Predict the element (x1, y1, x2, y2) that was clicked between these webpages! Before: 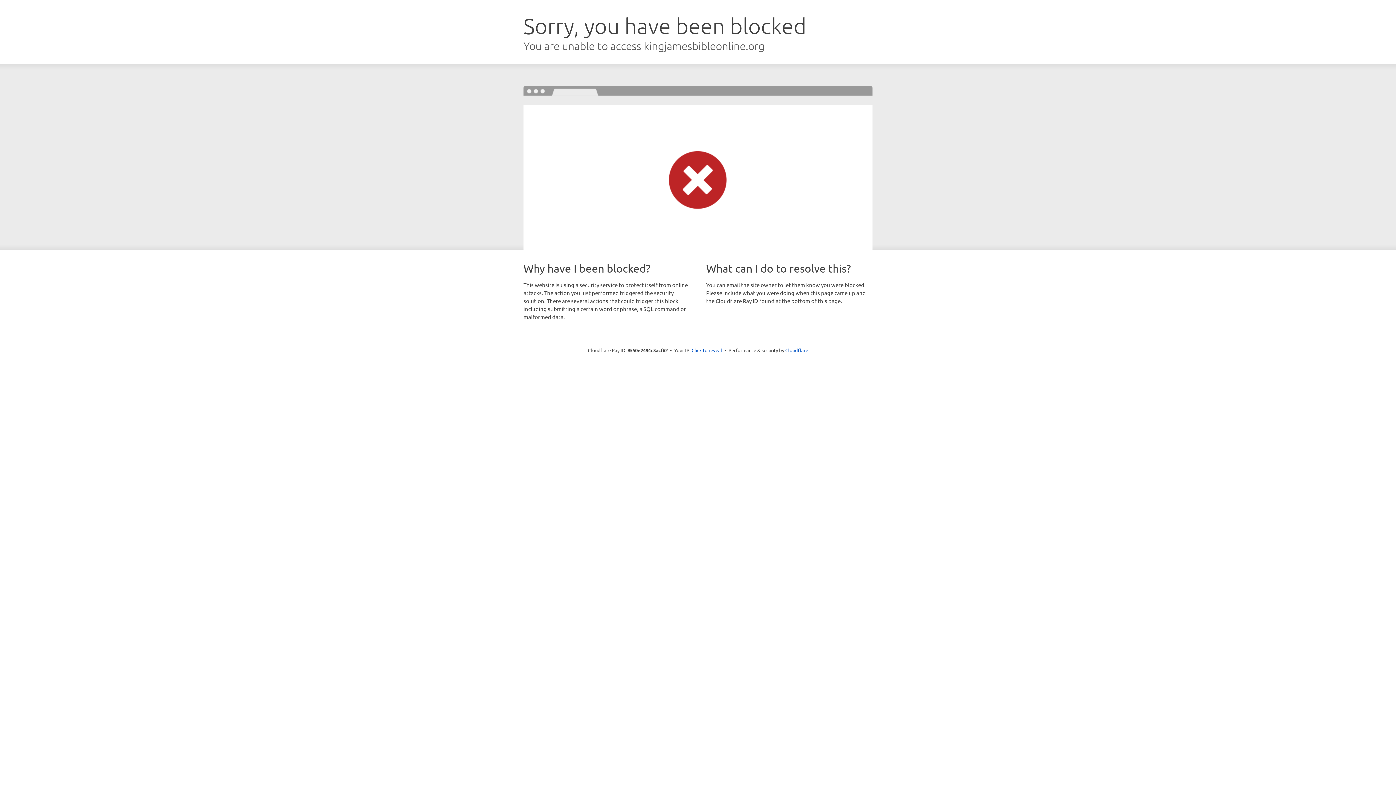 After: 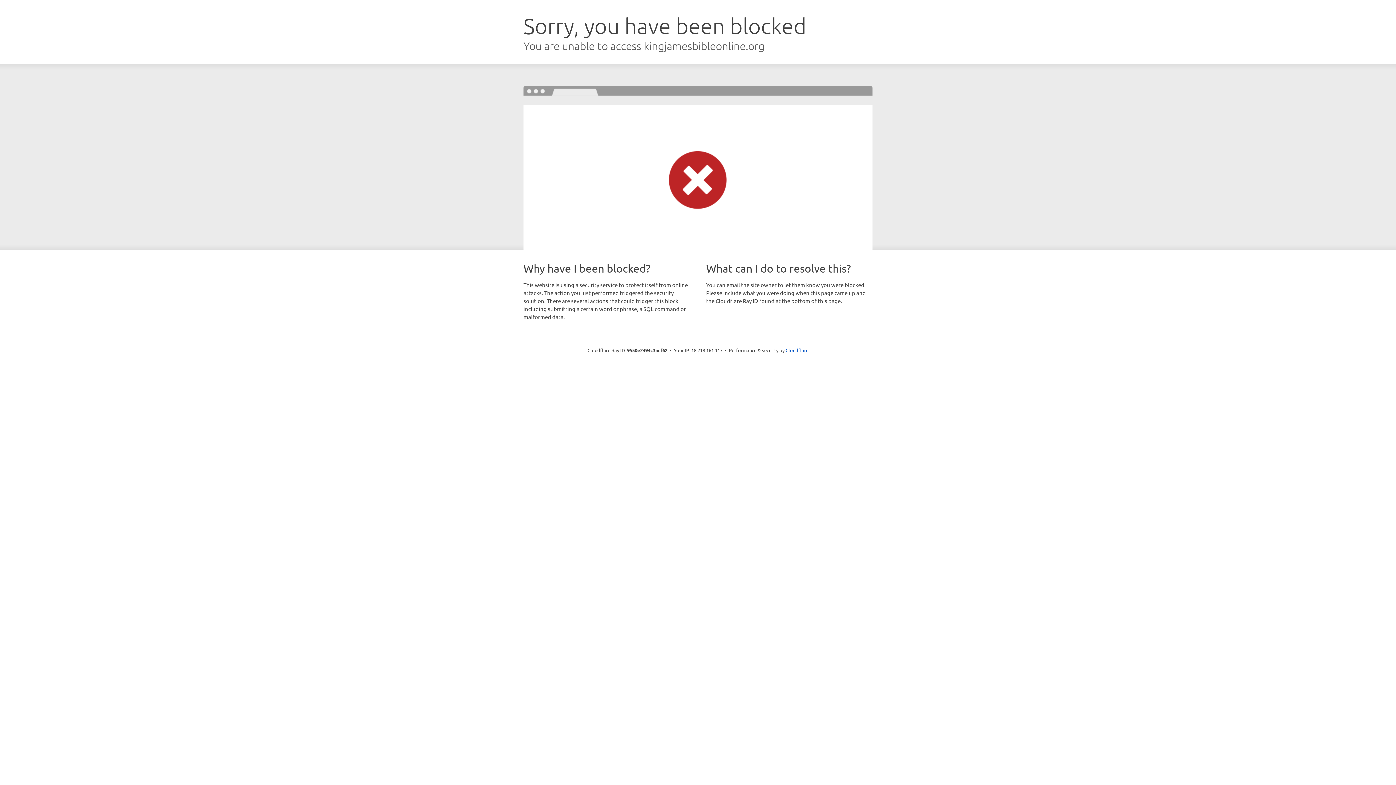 Action: bbox: (691, 346, 722, 353) label: Click to reveal